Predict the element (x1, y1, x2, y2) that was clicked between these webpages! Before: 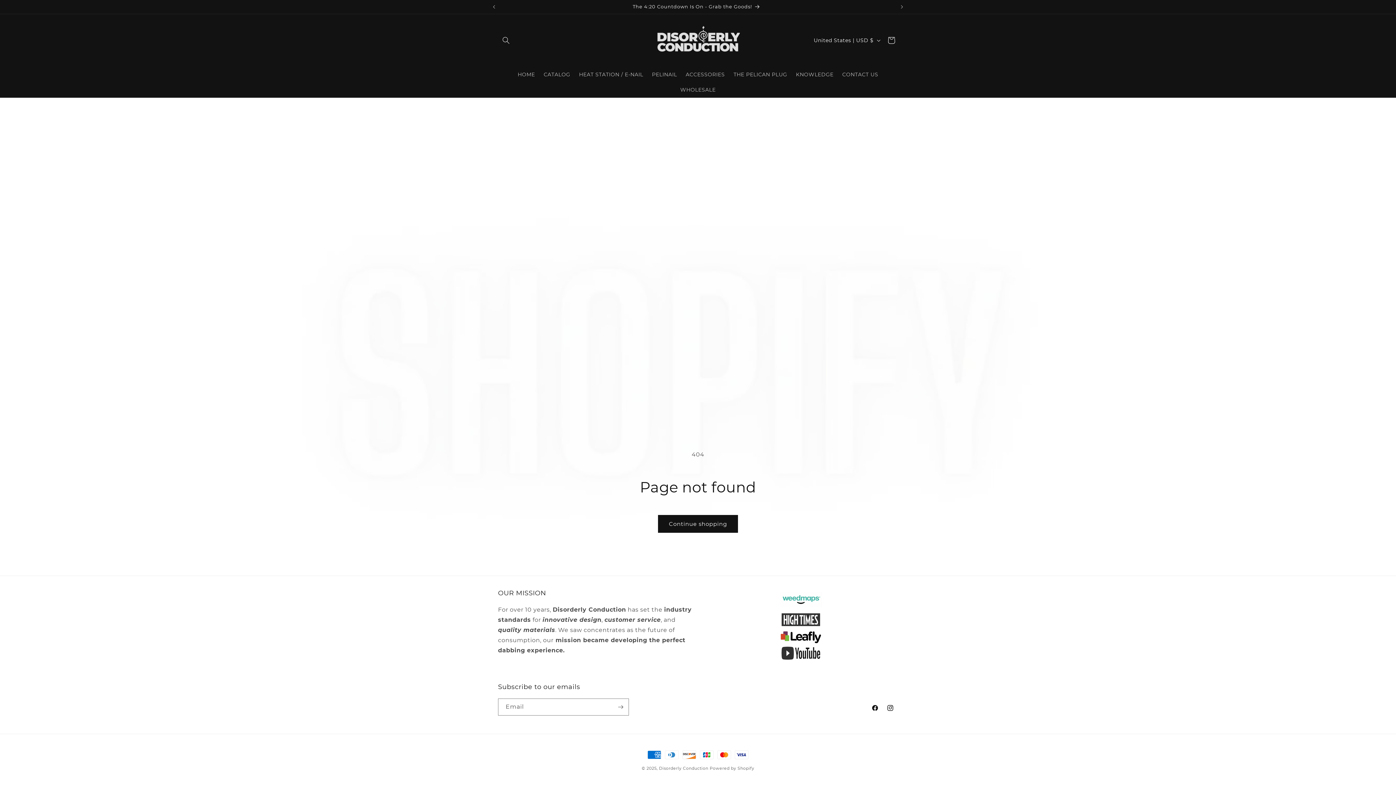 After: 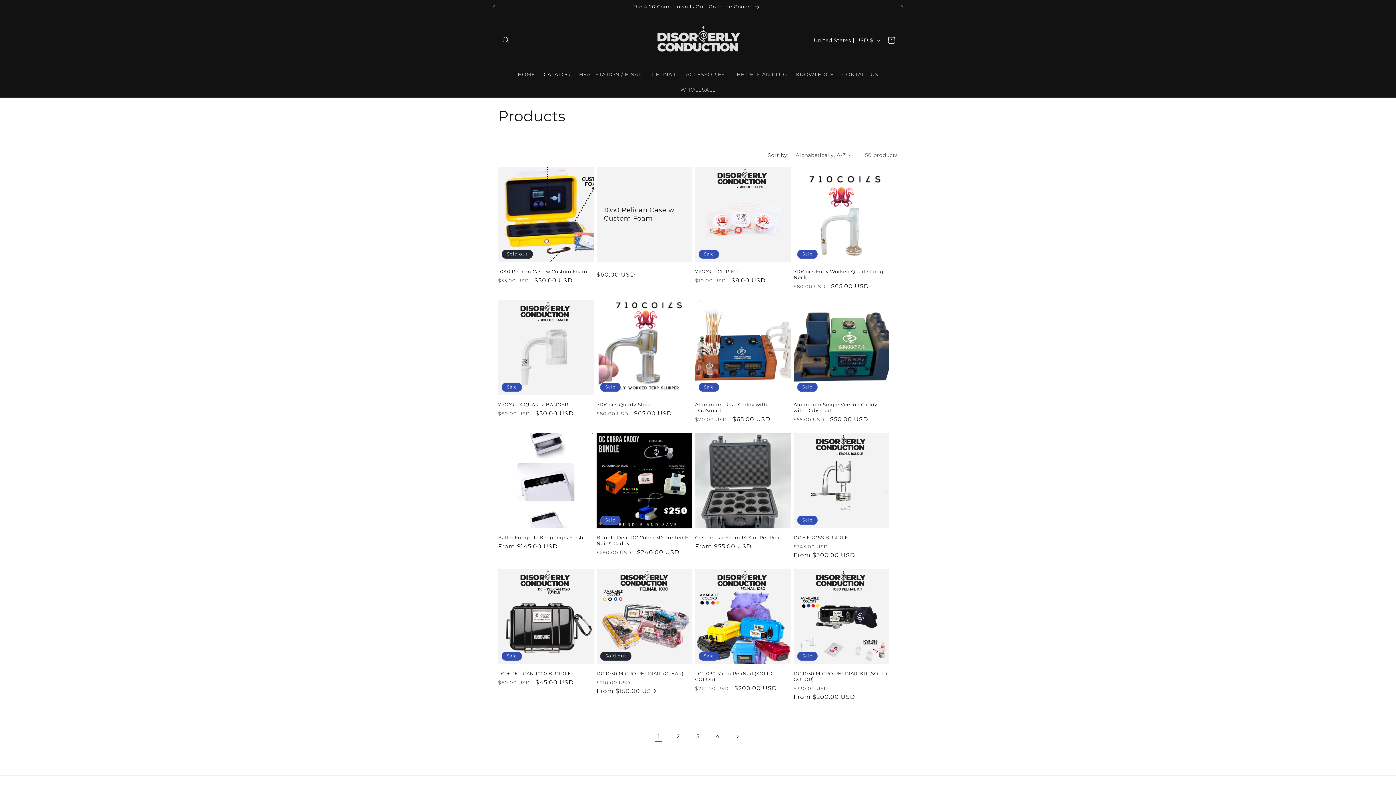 Action: label: CATALOG bbox: (539, 66, 574, 82)